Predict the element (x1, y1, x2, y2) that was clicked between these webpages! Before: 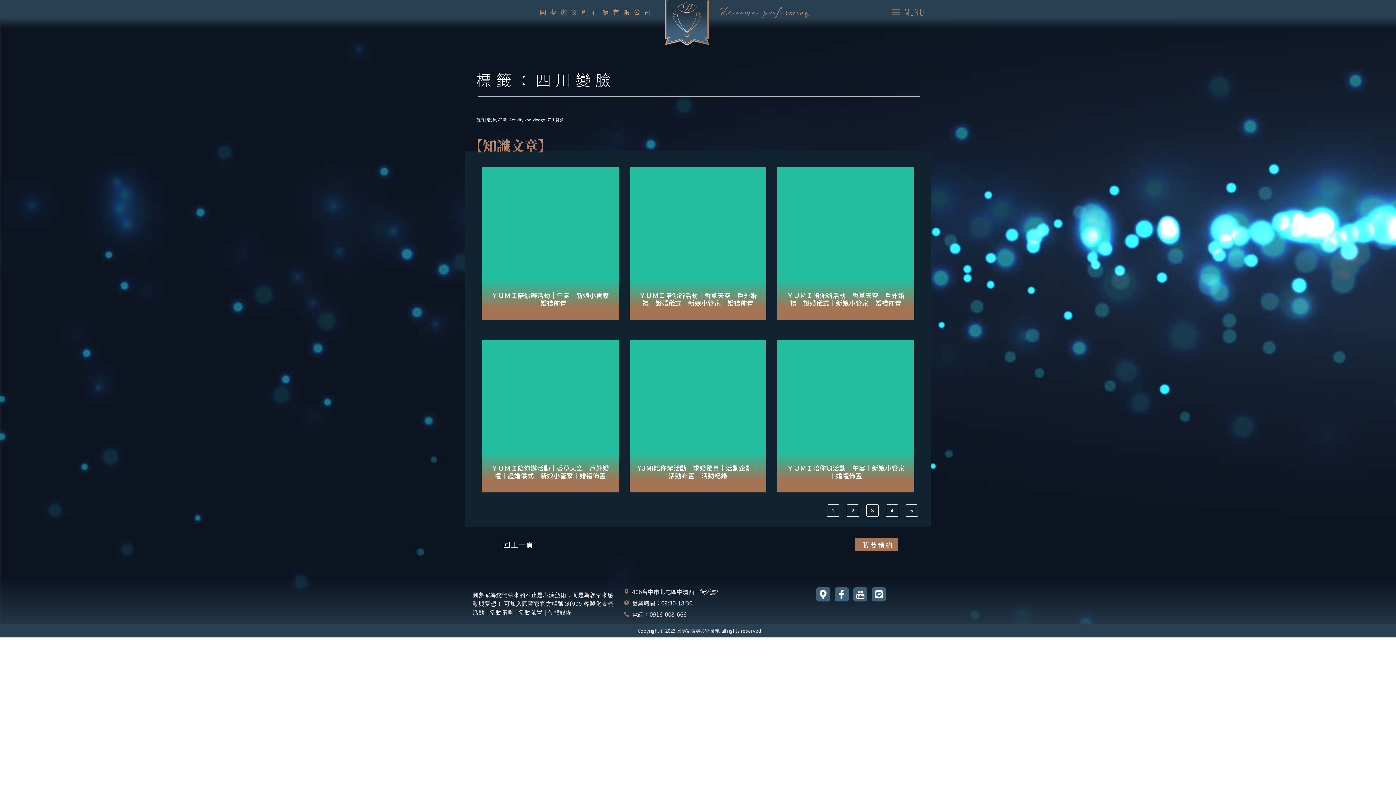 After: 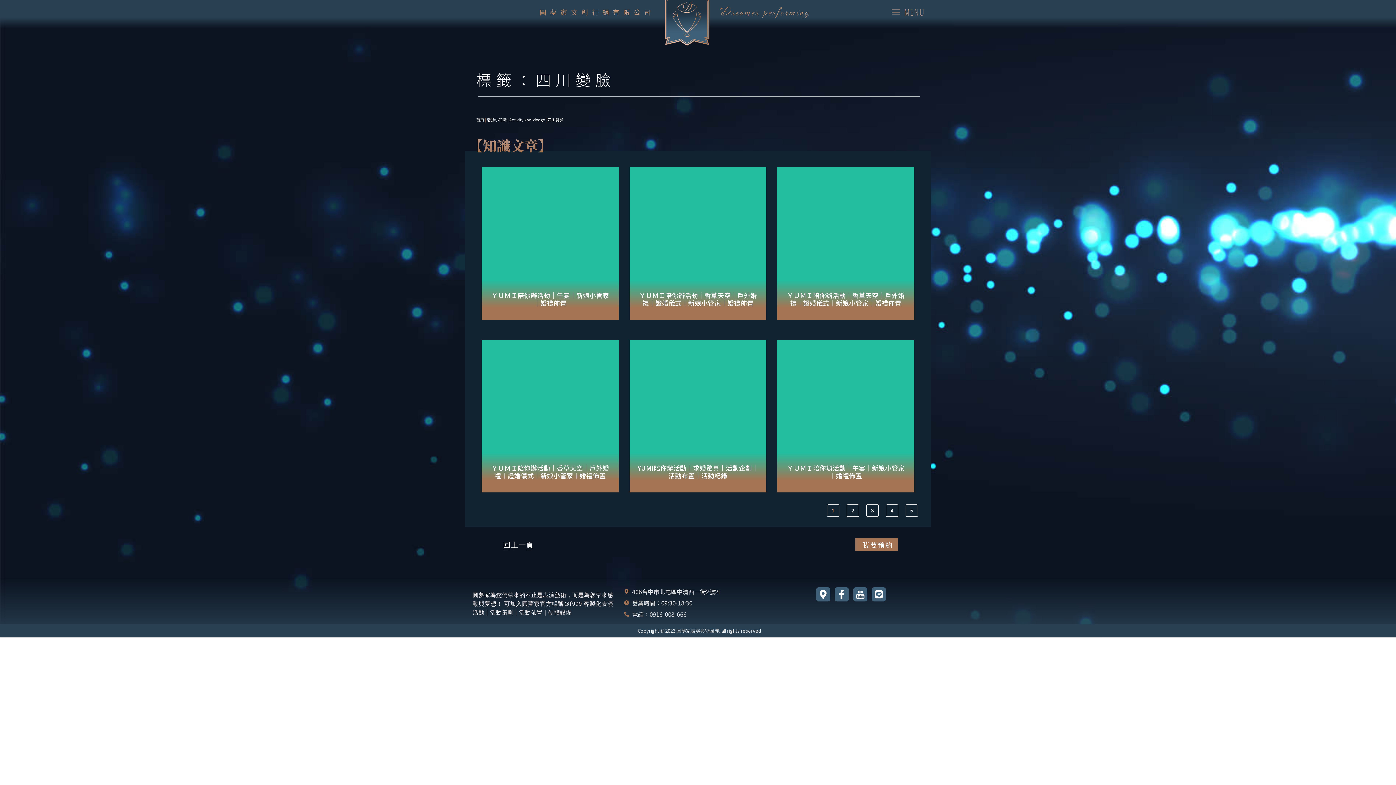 Action: bbox: (1331, 644, 1368, 681)